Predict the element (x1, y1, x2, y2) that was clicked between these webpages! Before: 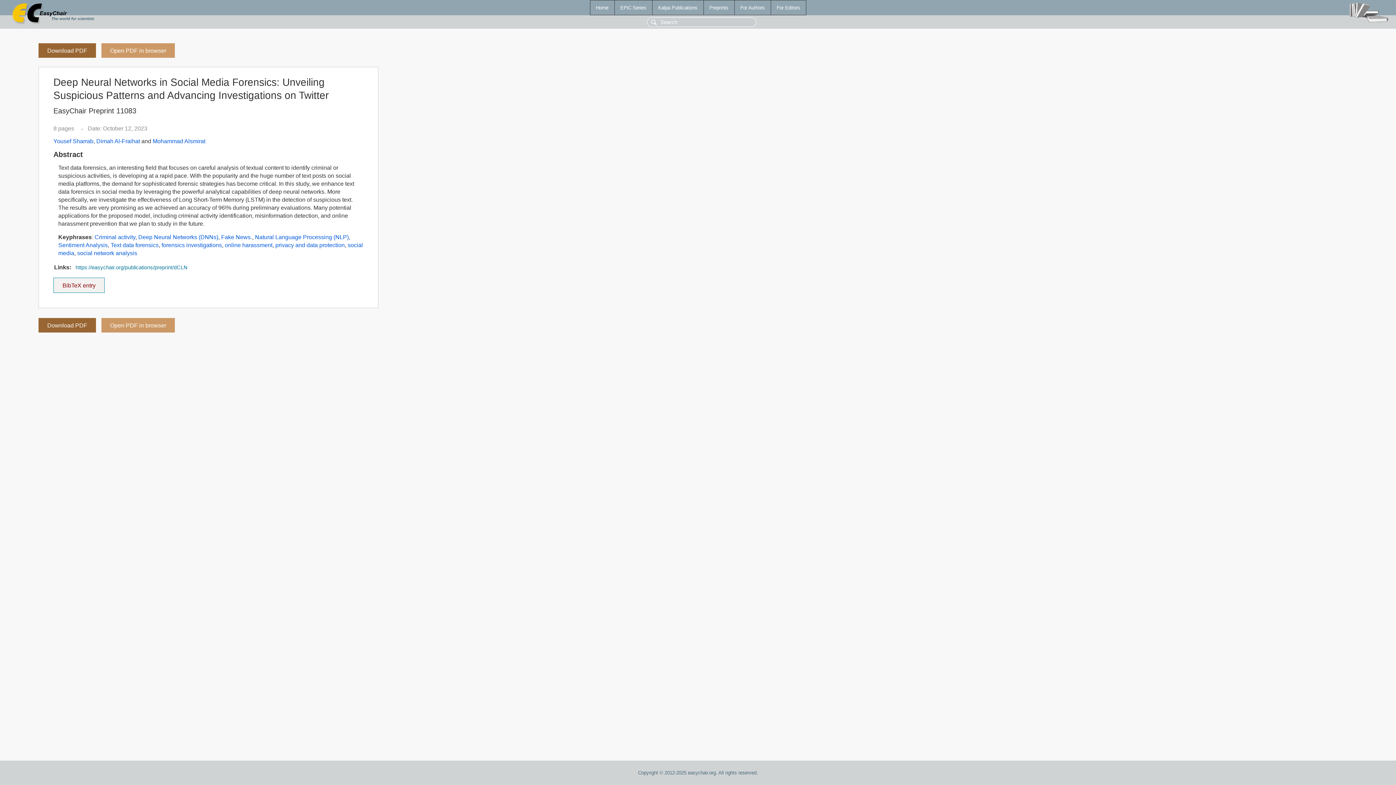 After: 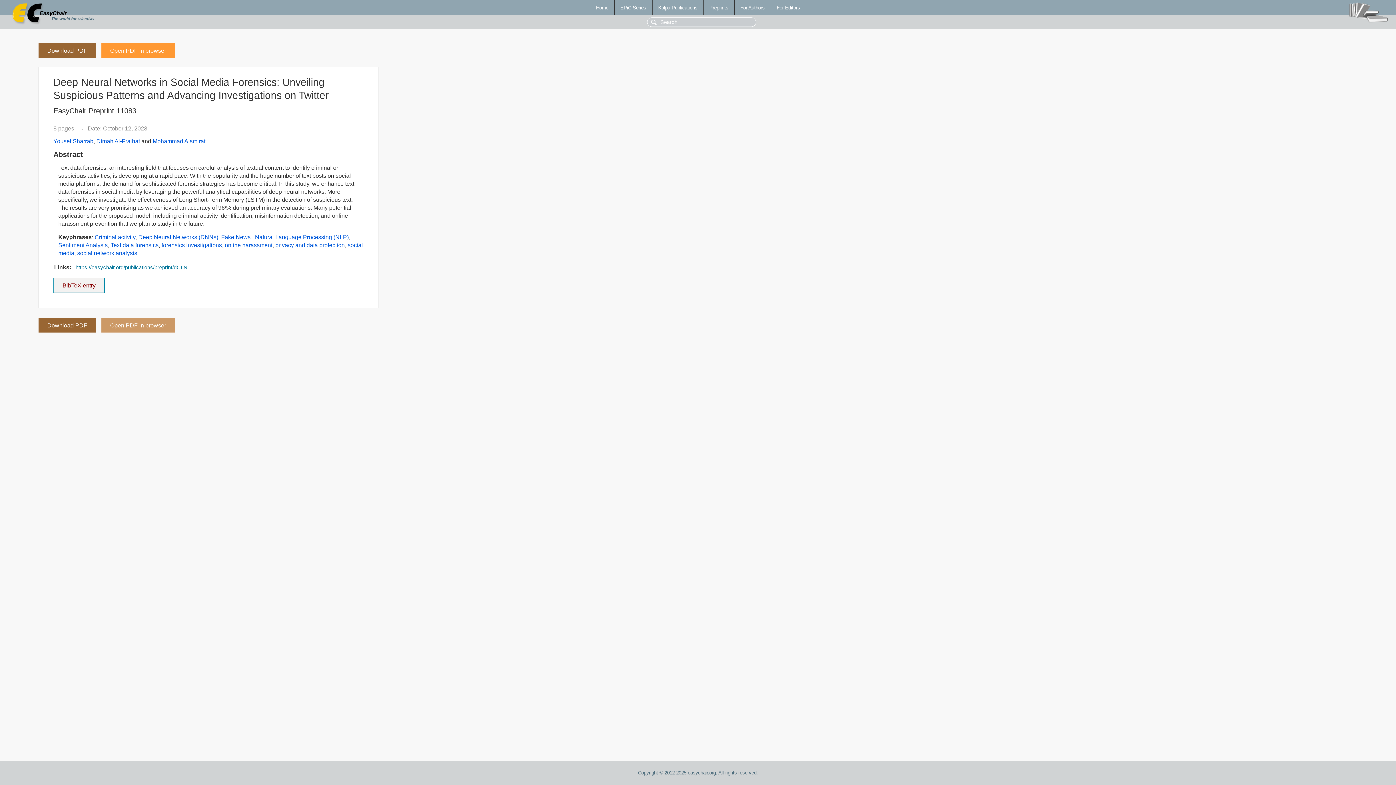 Action: label: Open PDF in browser bbox: (101, 43, 174, 57)